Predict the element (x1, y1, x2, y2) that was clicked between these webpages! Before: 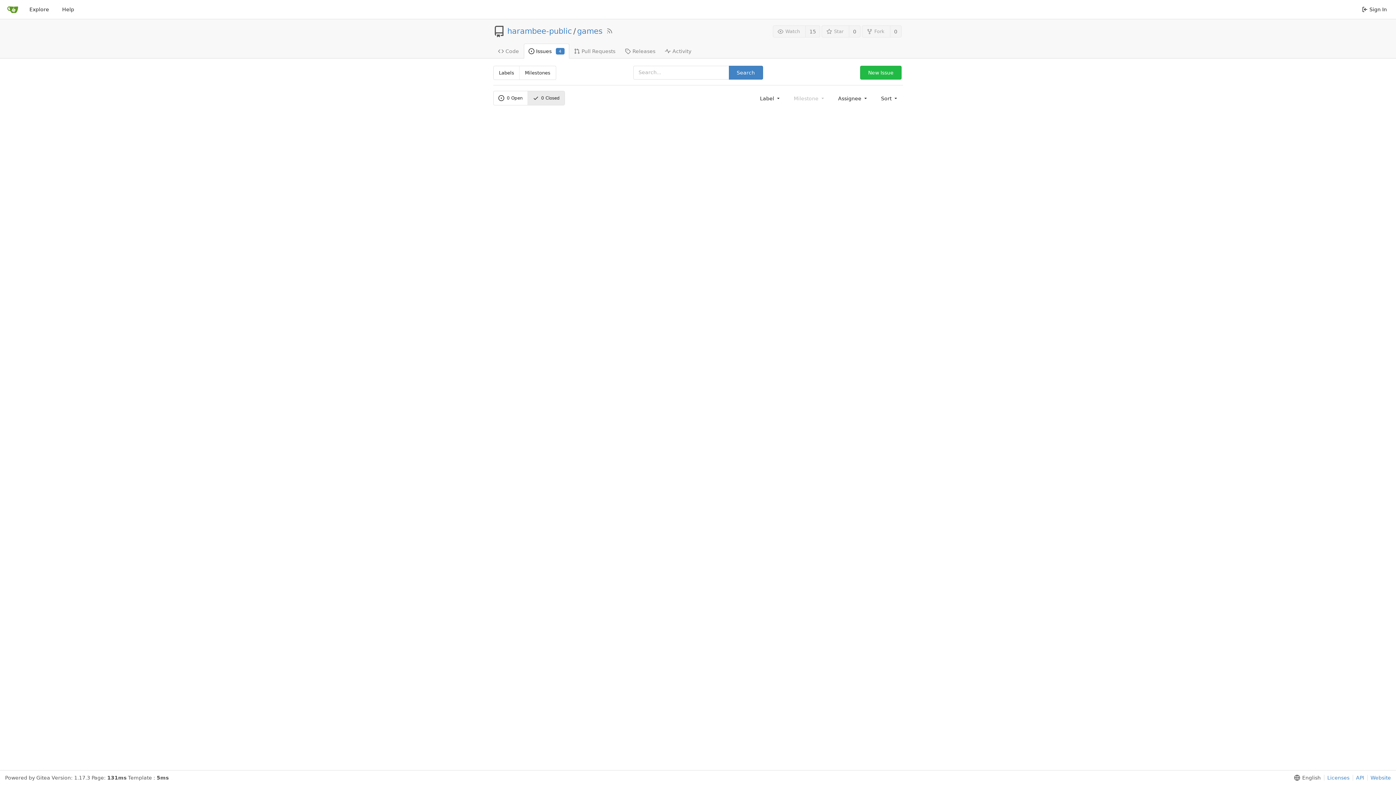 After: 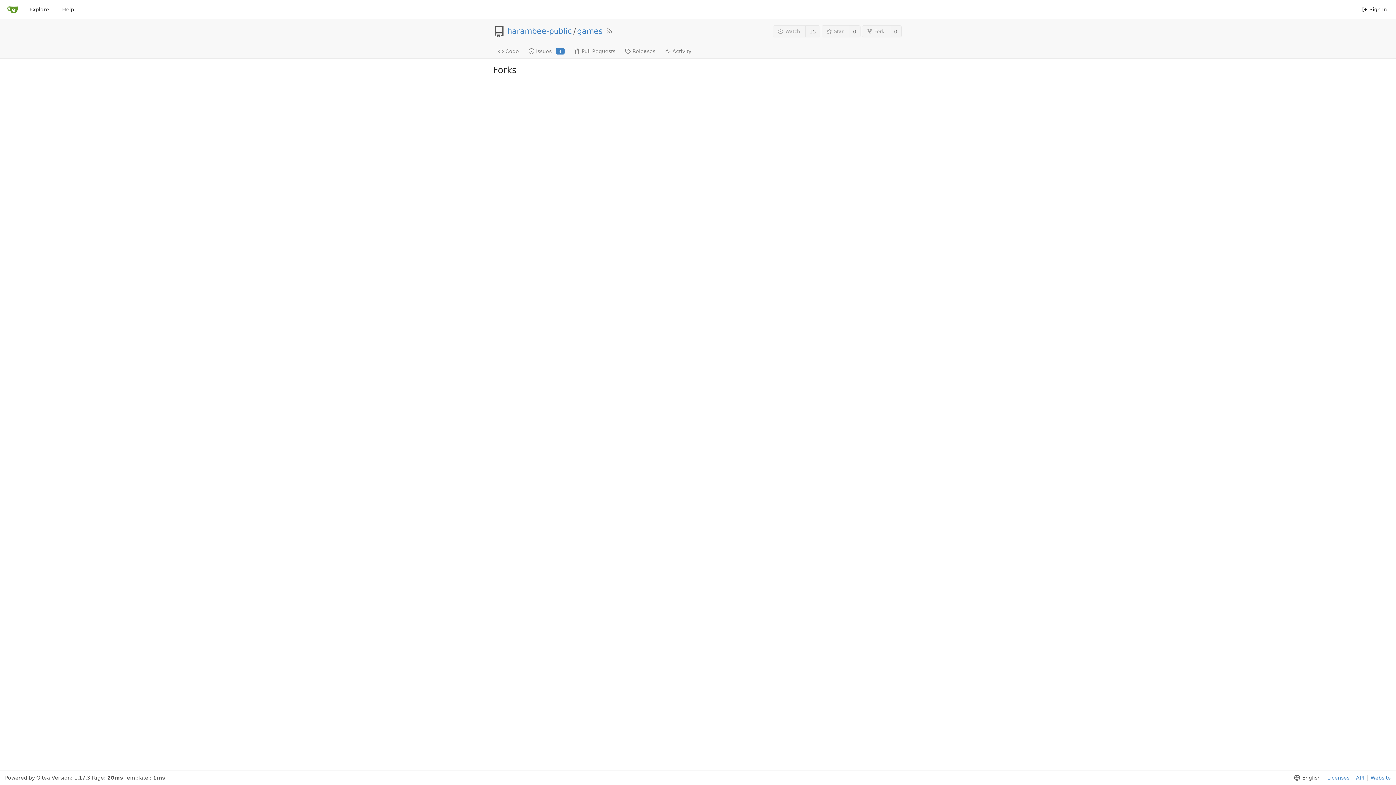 Action: bbox: (890, 25, 901, 37) label: 0